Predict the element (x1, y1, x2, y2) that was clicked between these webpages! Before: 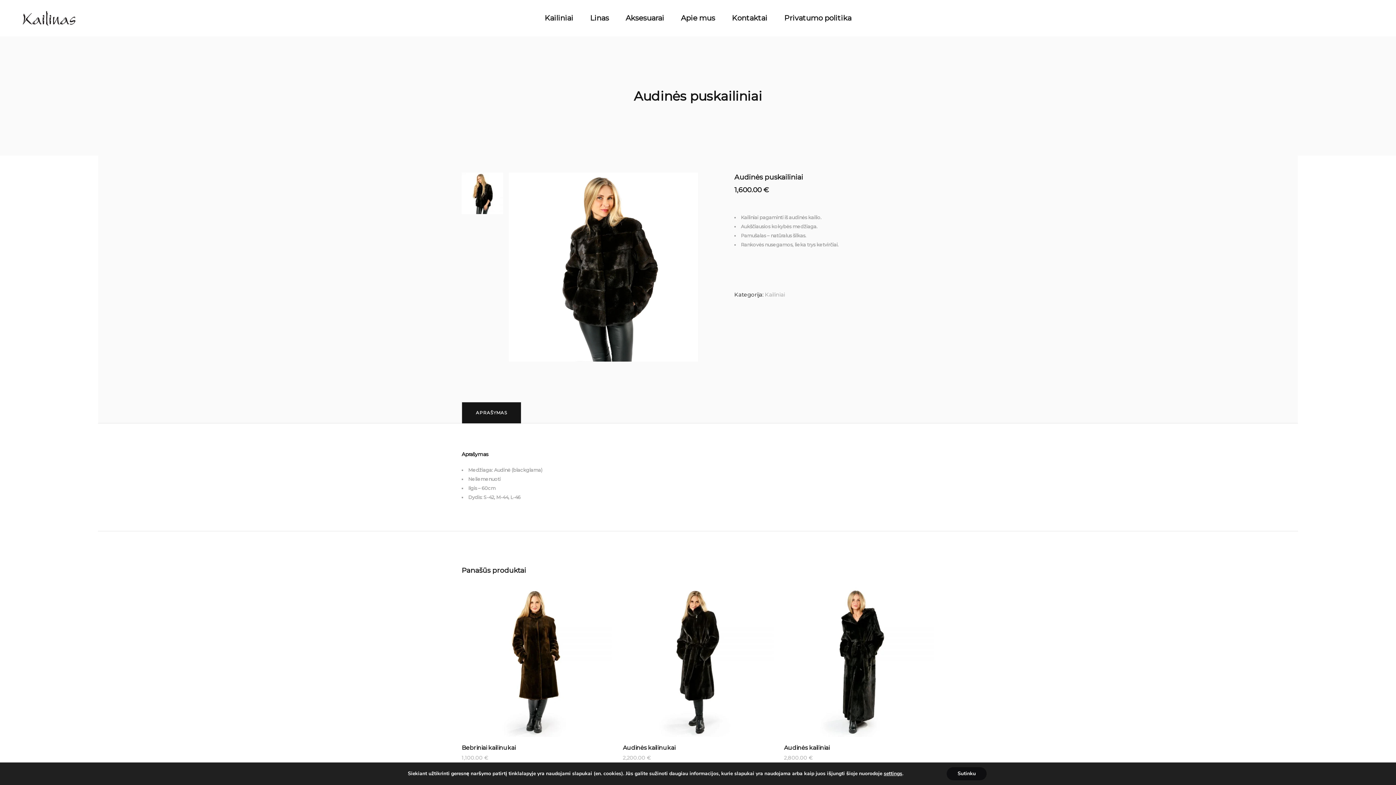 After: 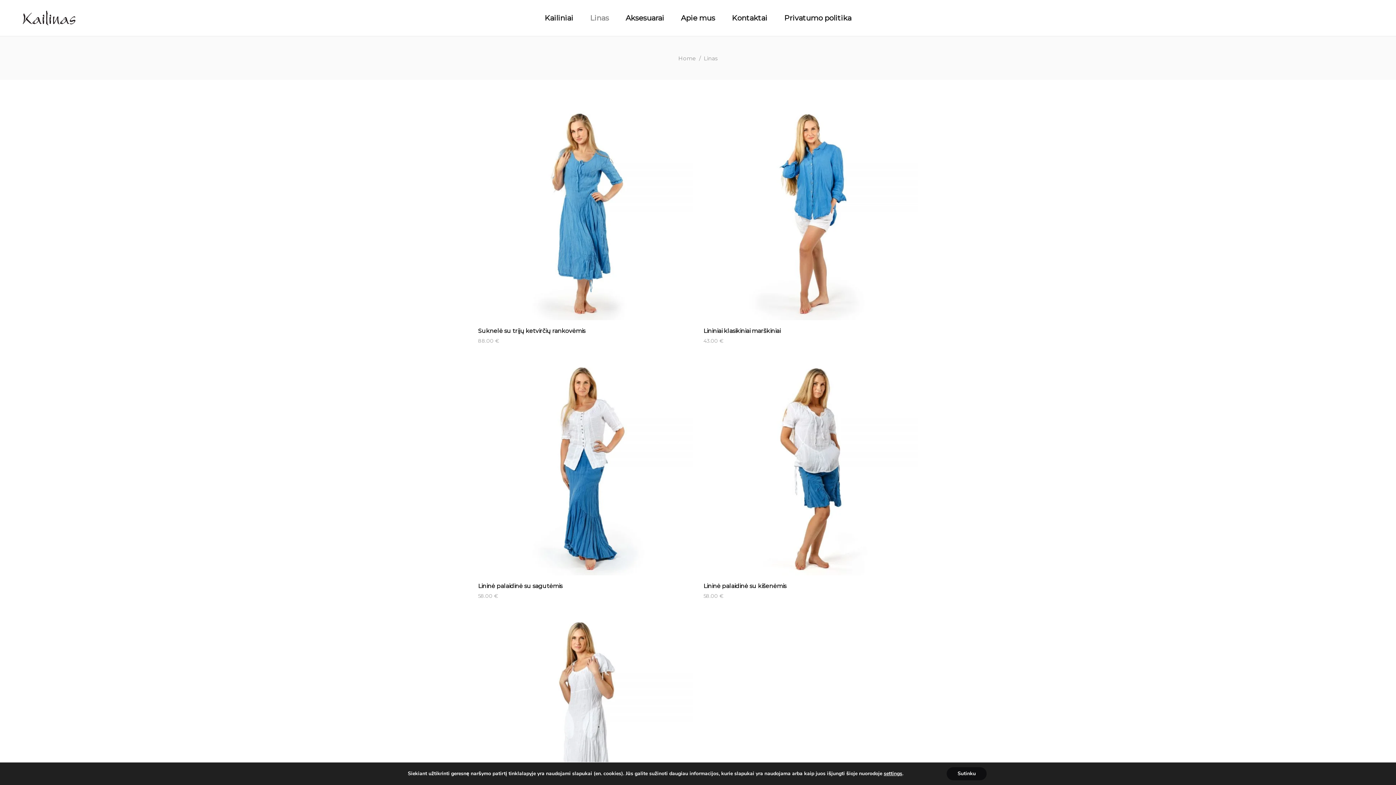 Action: bbox: (581, 0, 617, 36) label: Linas